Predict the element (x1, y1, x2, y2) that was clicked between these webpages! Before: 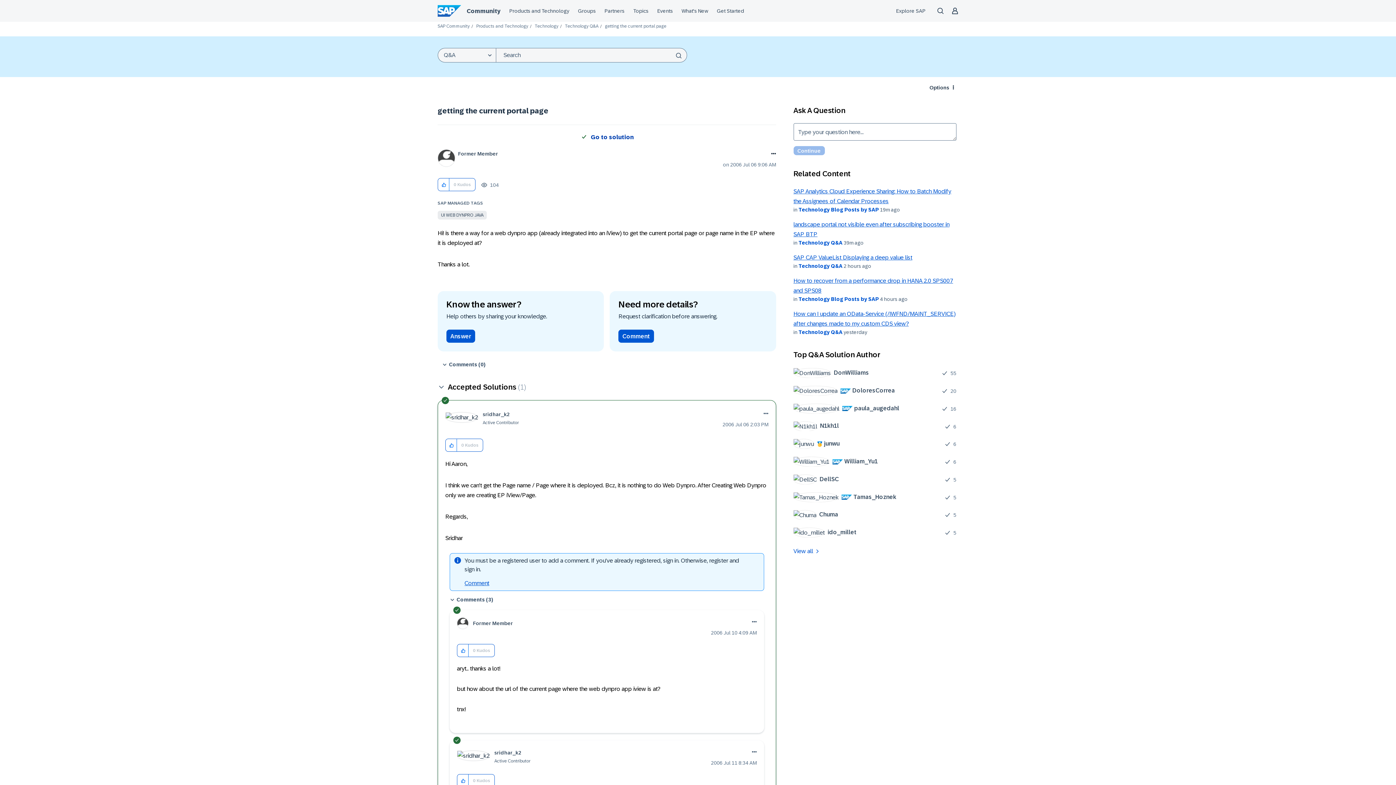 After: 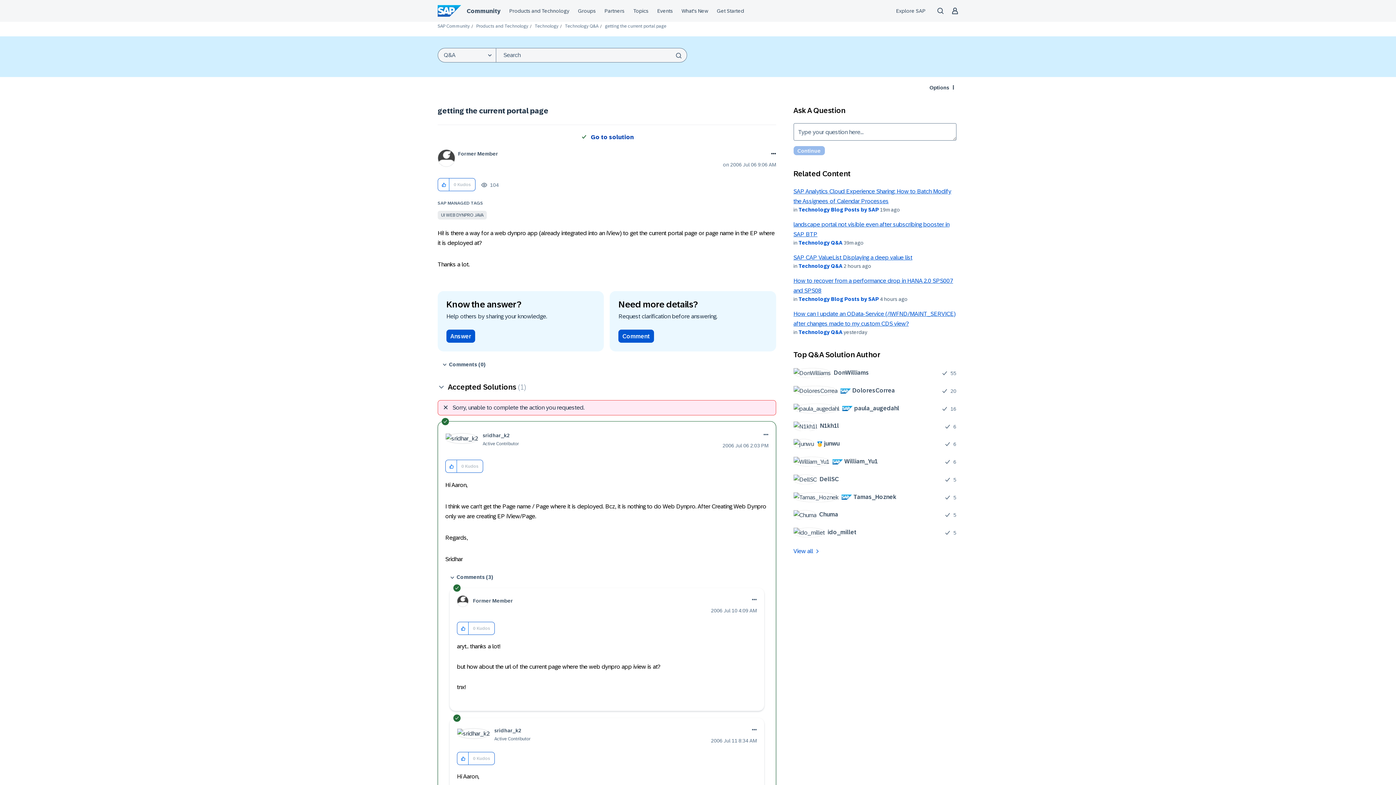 Action: bbox: (445, 439, 457, 452) label: Click here to give kudos to this post.